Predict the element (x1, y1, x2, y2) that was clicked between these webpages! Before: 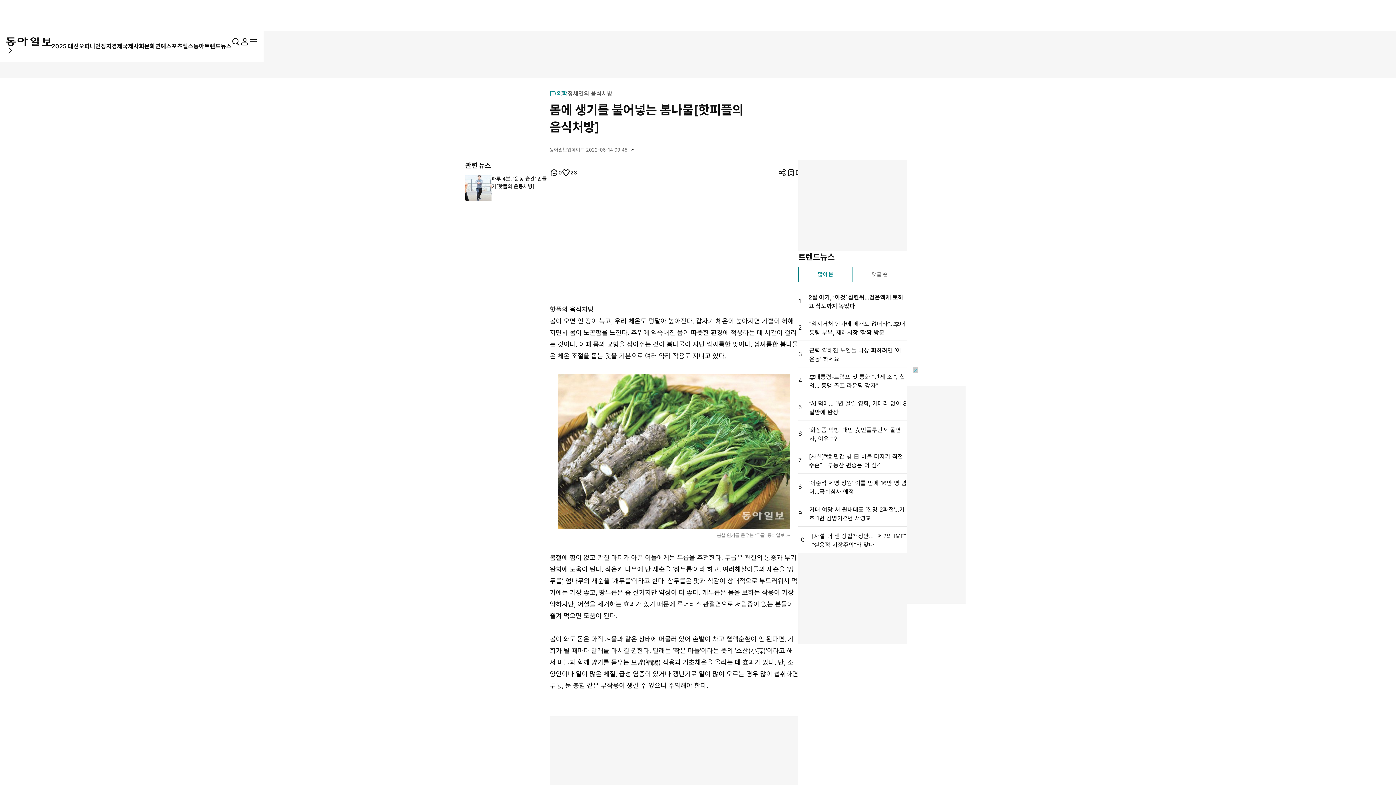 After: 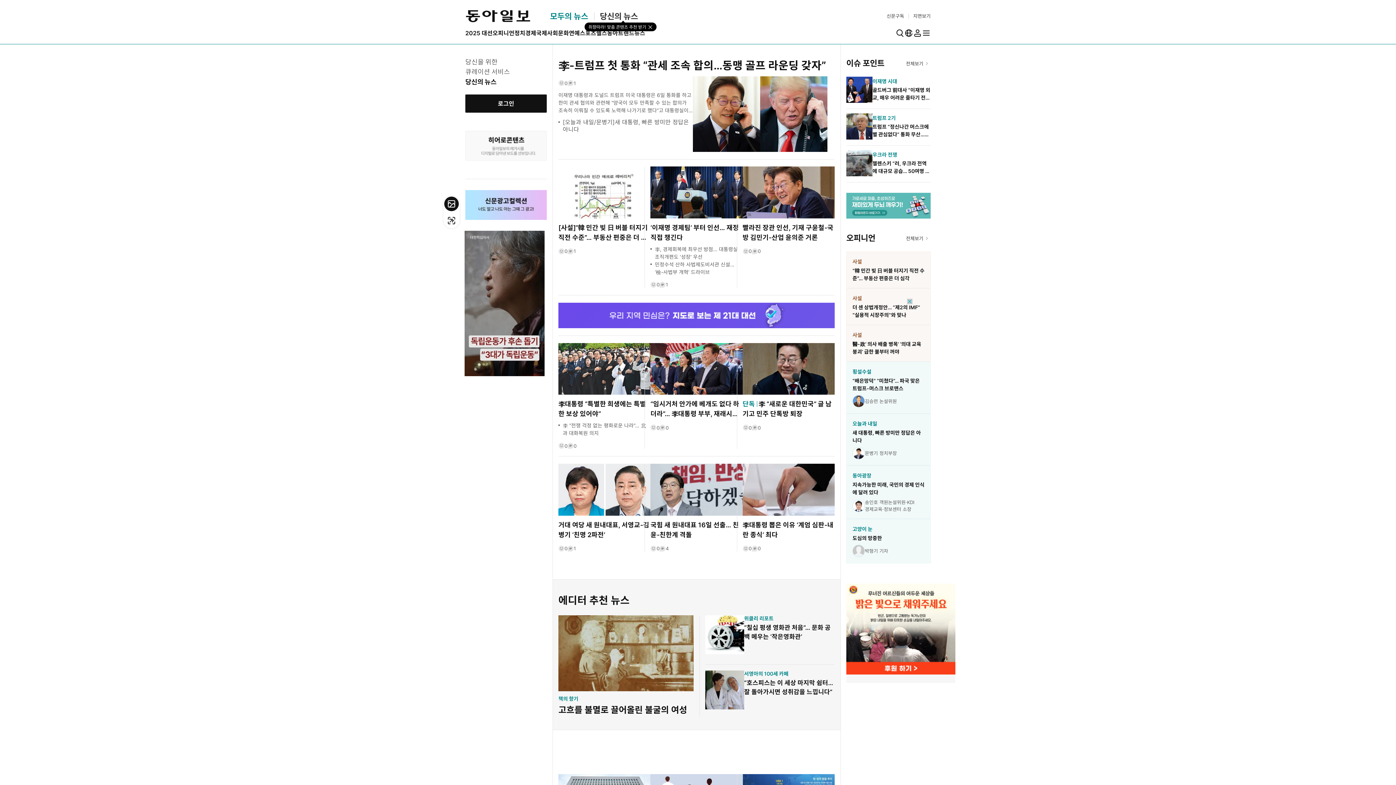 Action: bbox: (5, 37, 51, 46) label: 동아일보